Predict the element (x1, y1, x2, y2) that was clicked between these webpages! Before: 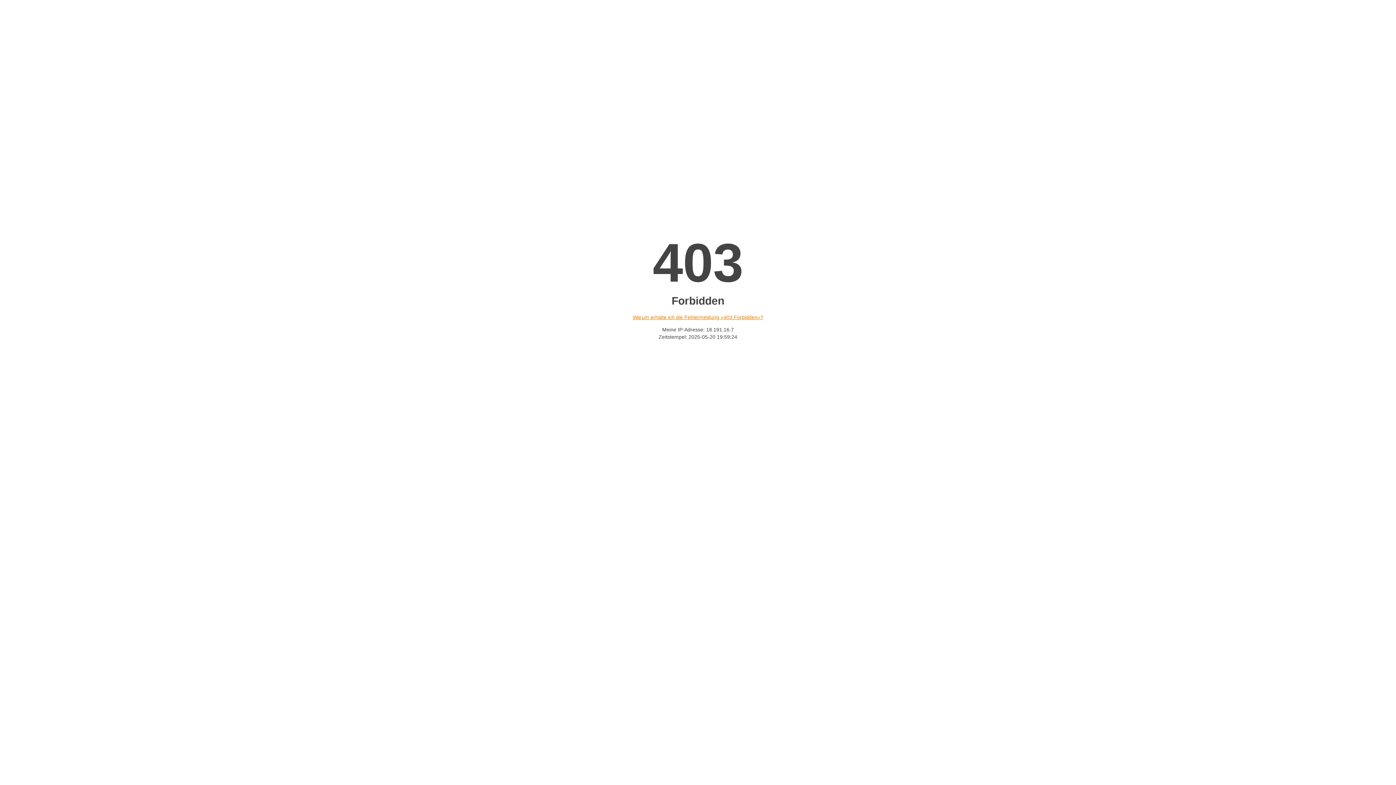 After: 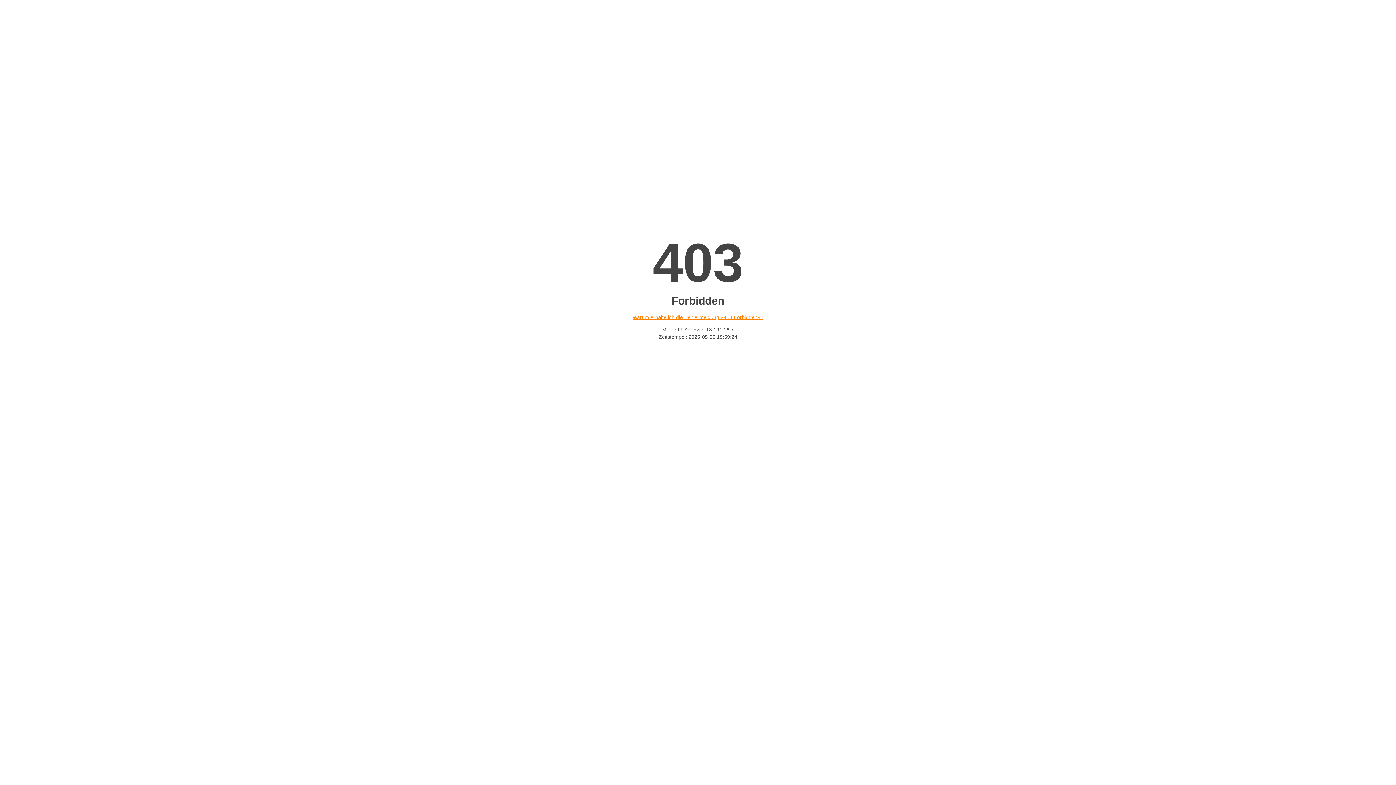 Action: label: Warum erhalte ich die Fehlermeldung «403 Forbidden»? bbox: (632, 314, 763, 320)